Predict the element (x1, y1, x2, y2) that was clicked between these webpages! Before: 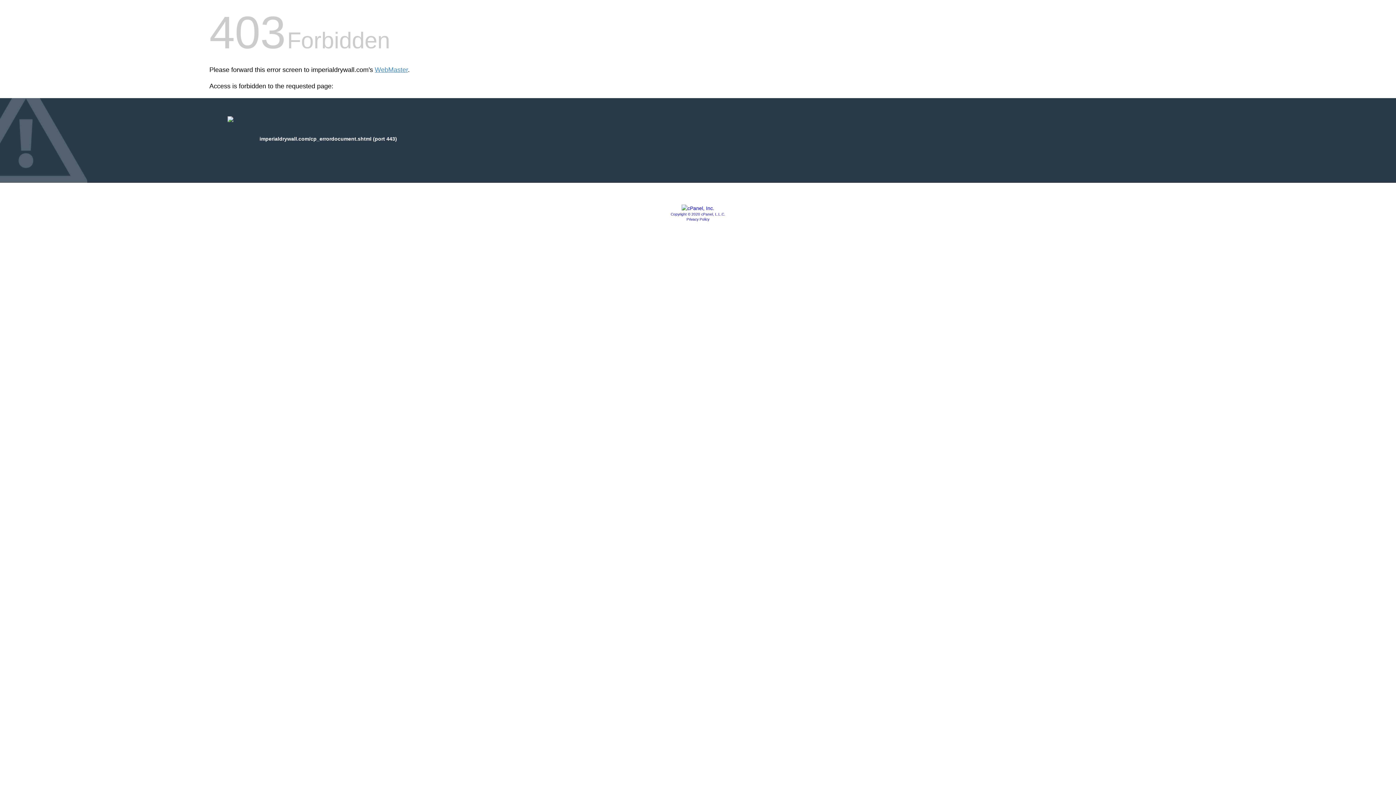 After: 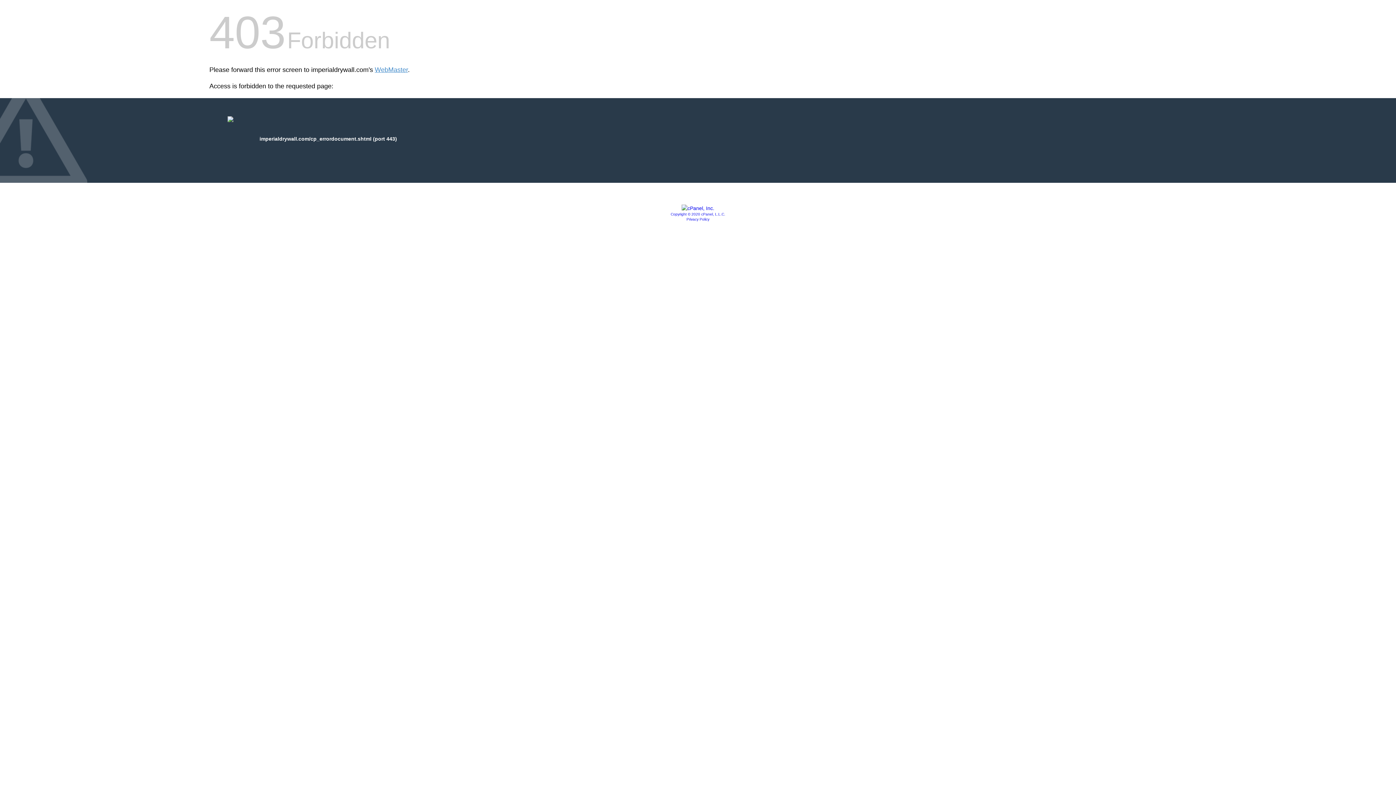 Action: label: Copyright © 2020 cPanel, L.L.C. bbox: (670, 212, 725, 216)